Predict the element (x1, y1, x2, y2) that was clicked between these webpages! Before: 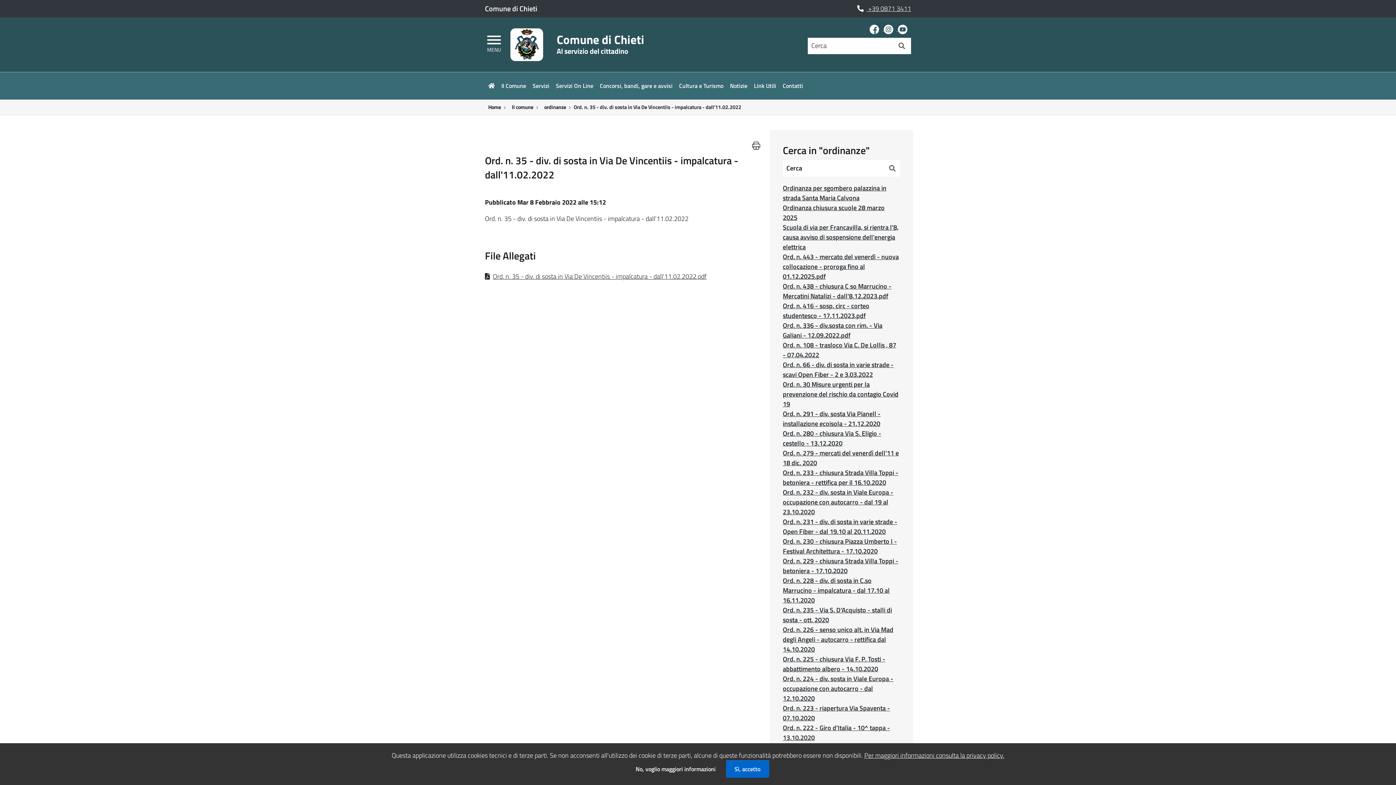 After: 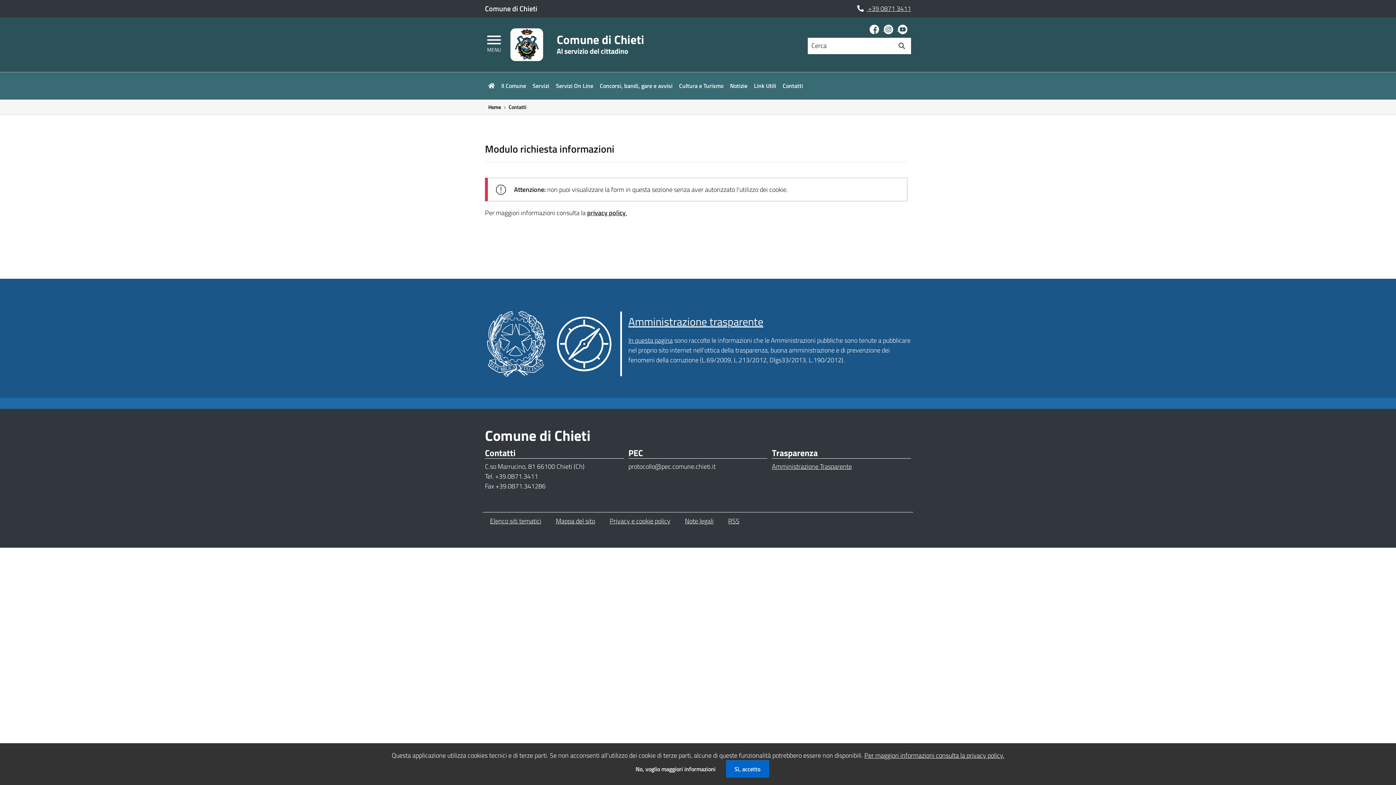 Action: bbox: (779, 77, 806, 94) label: Contatti